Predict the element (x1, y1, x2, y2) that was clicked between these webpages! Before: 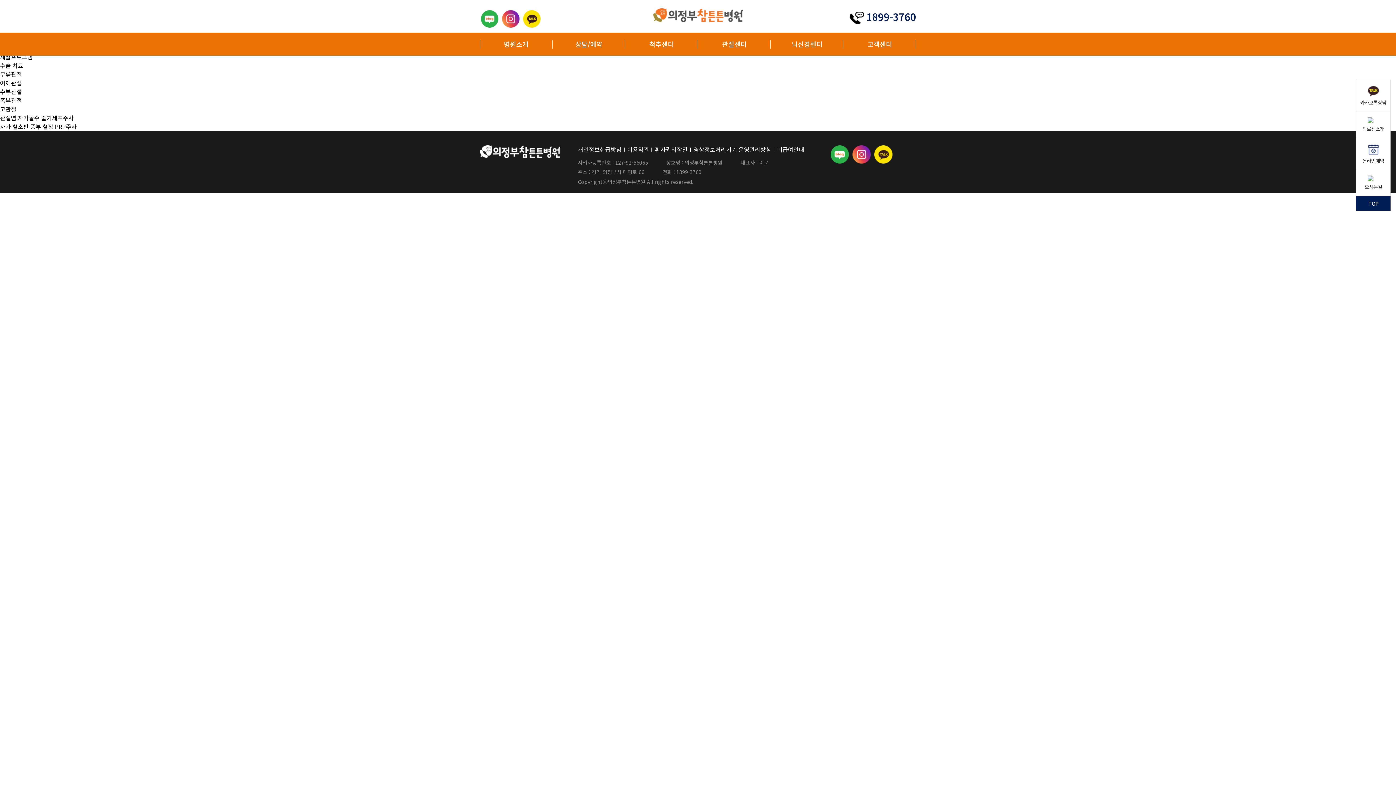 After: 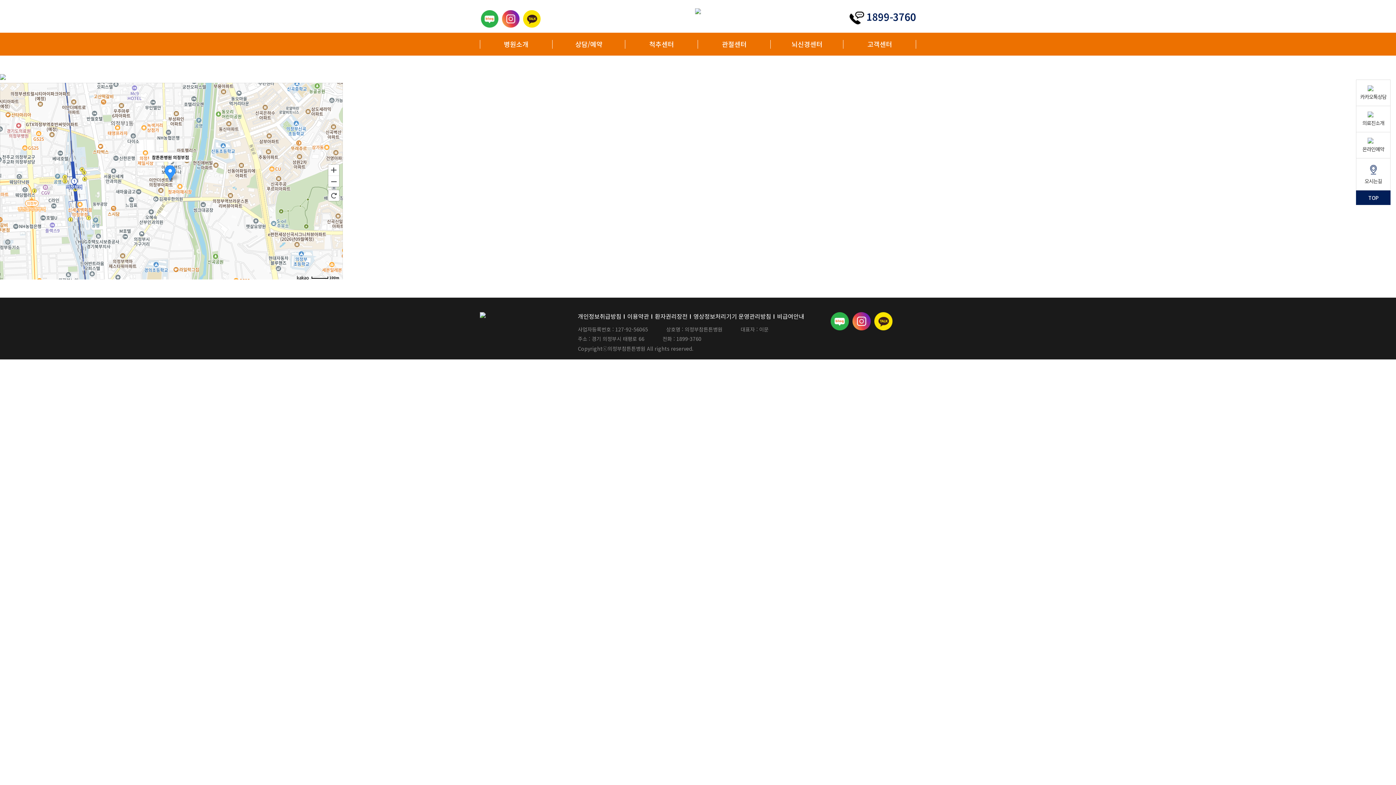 Action: bbox: (1356, 170, 1390, 196) label: 오시는길